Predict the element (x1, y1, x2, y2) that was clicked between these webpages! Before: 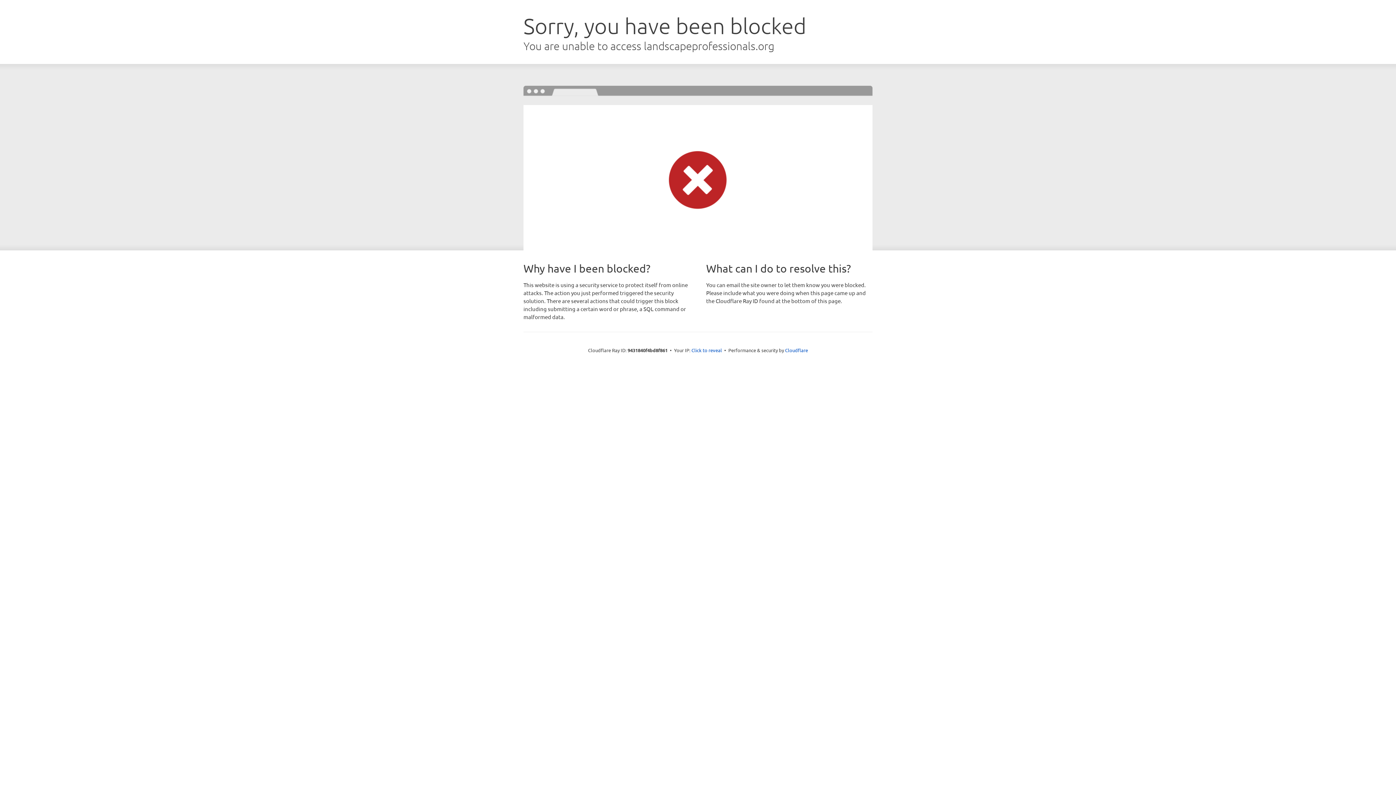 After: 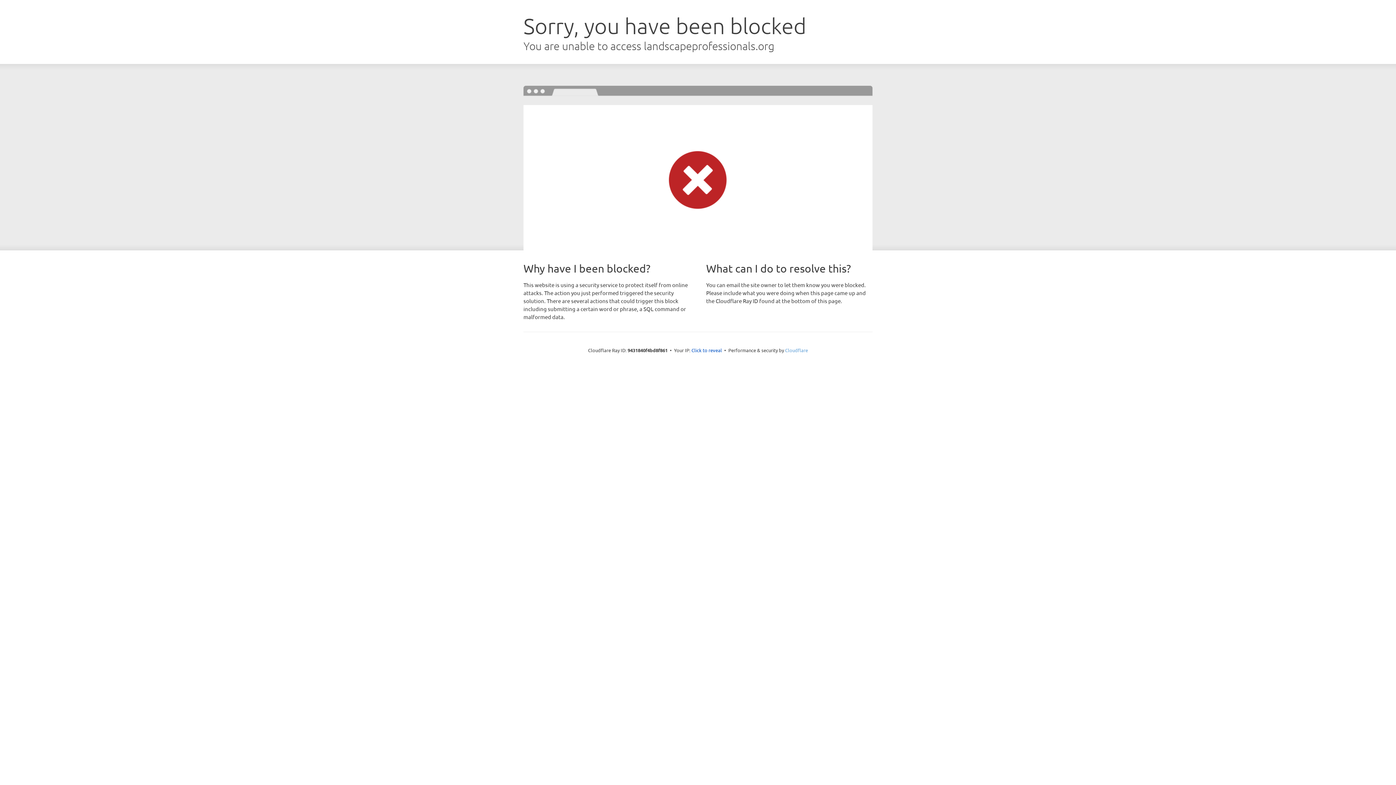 Action: label: Cloudflare bbox: (785, 347, 808, 353)